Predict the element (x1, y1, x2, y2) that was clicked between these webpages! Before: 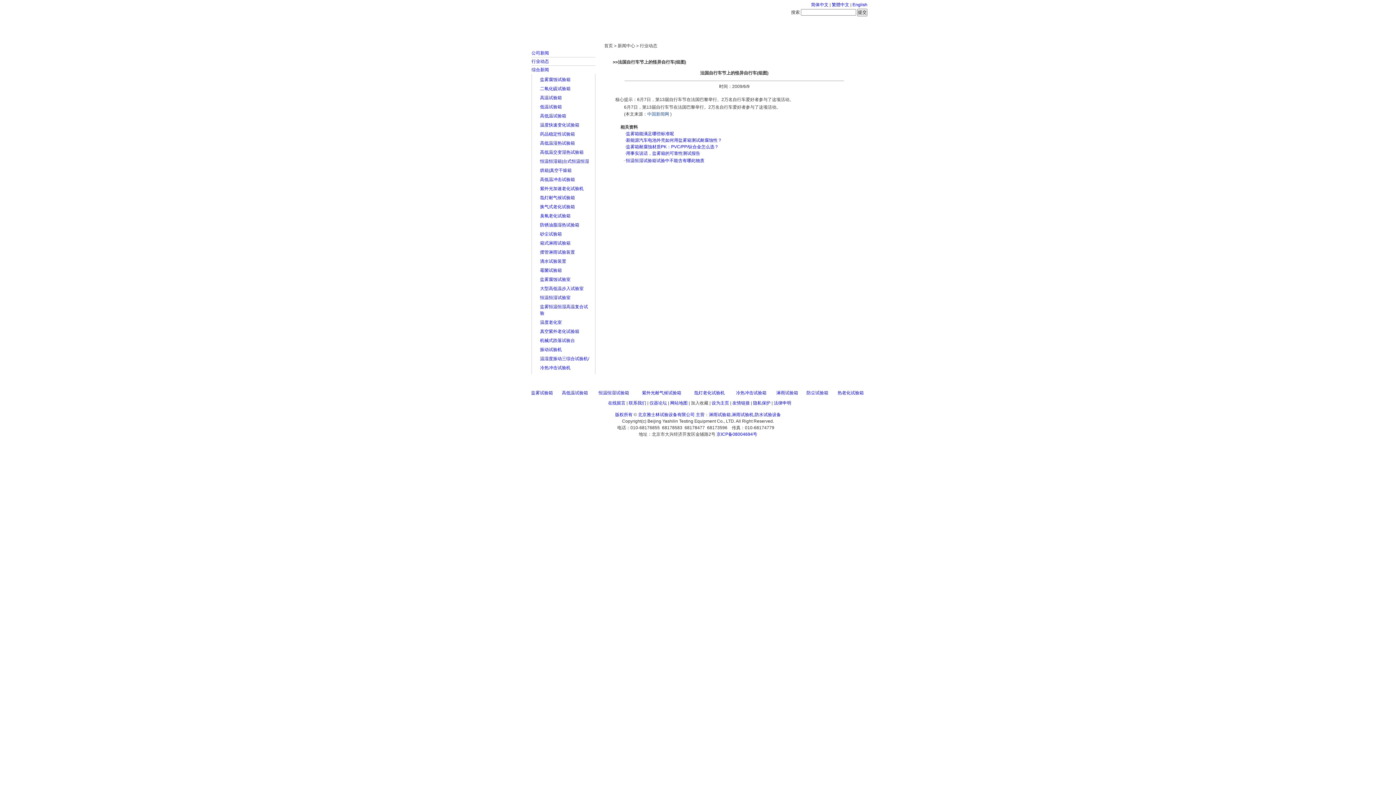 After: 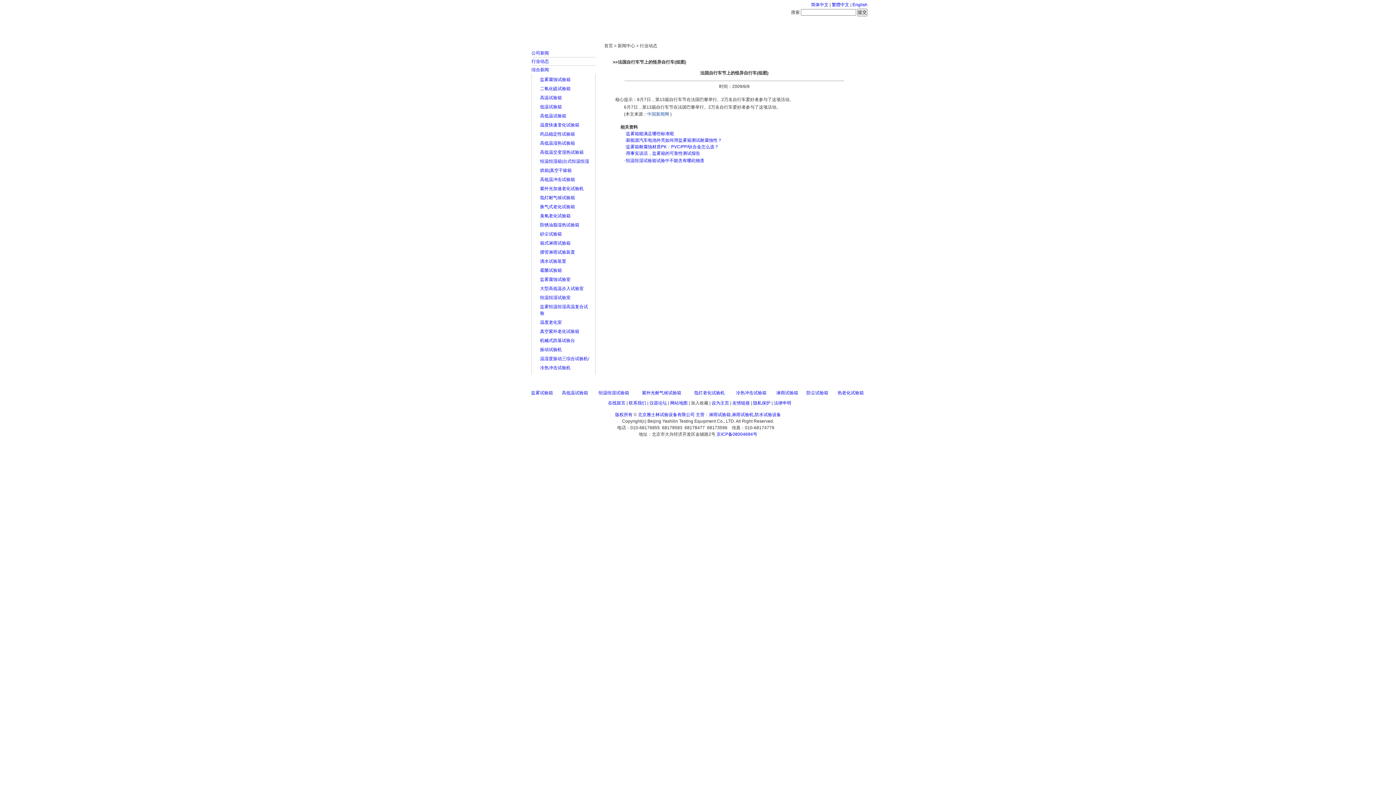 Action: bbox: (711, 400, 729, 405) label: 设为主页